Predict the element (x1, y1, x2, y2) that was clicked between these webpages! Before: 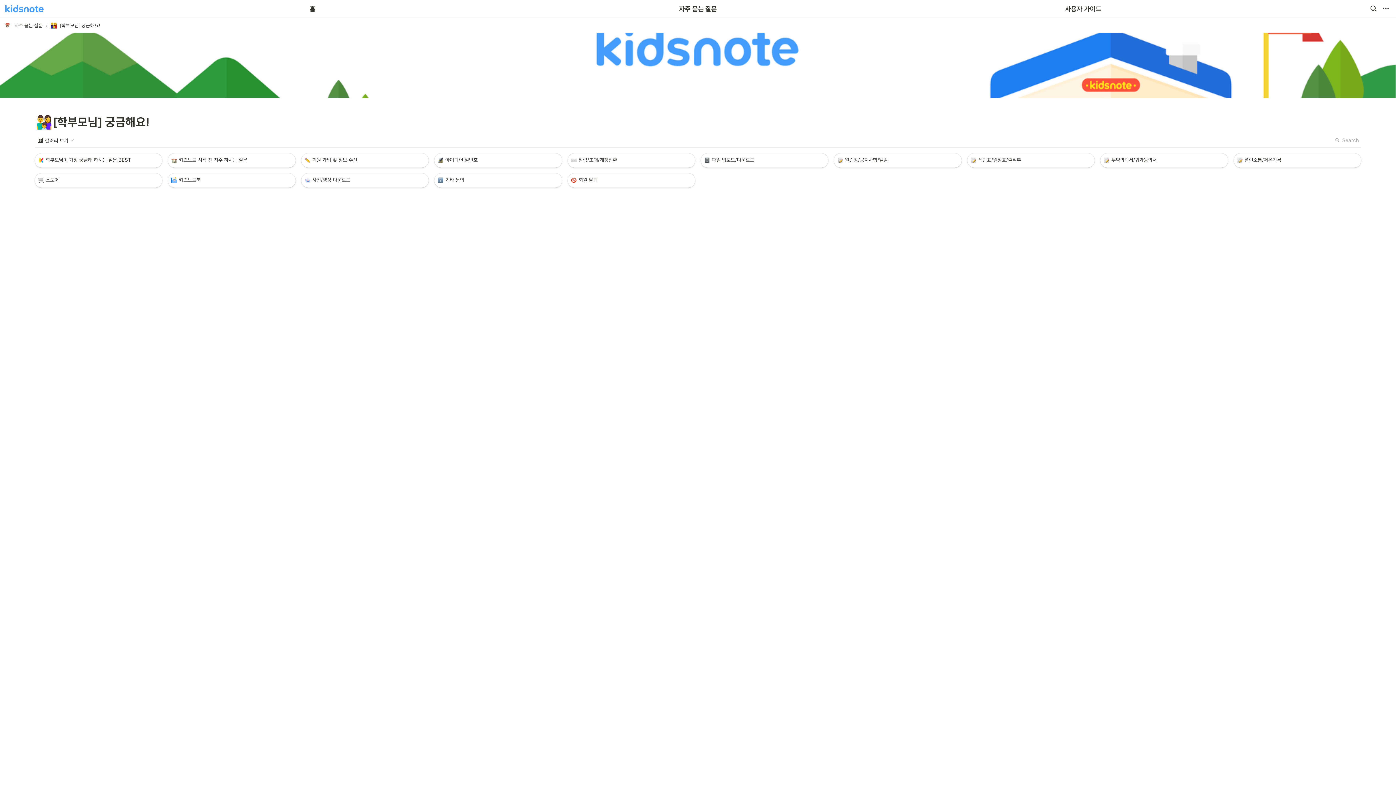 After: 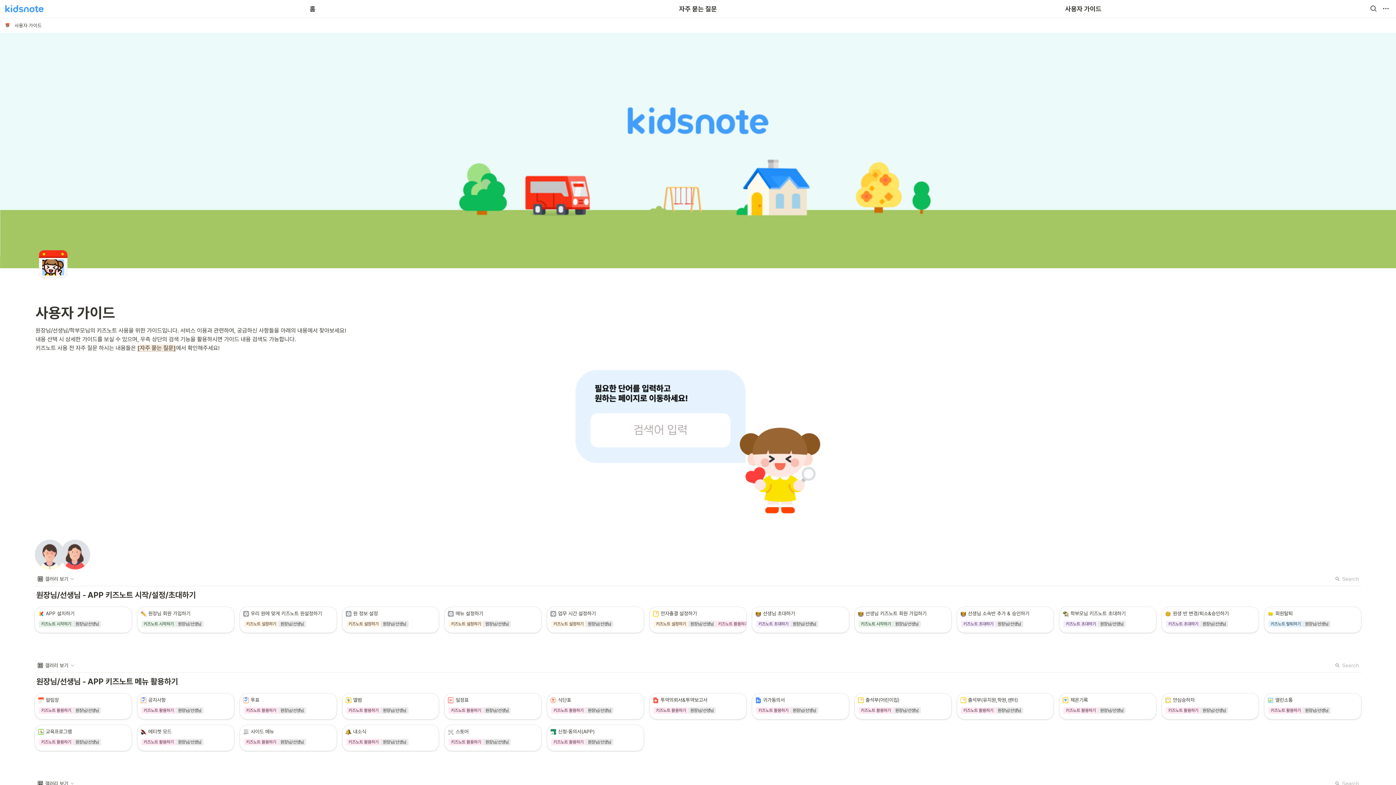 Action: label: 사용자 가이드 bbox: (1065, 0, 1101, 17)